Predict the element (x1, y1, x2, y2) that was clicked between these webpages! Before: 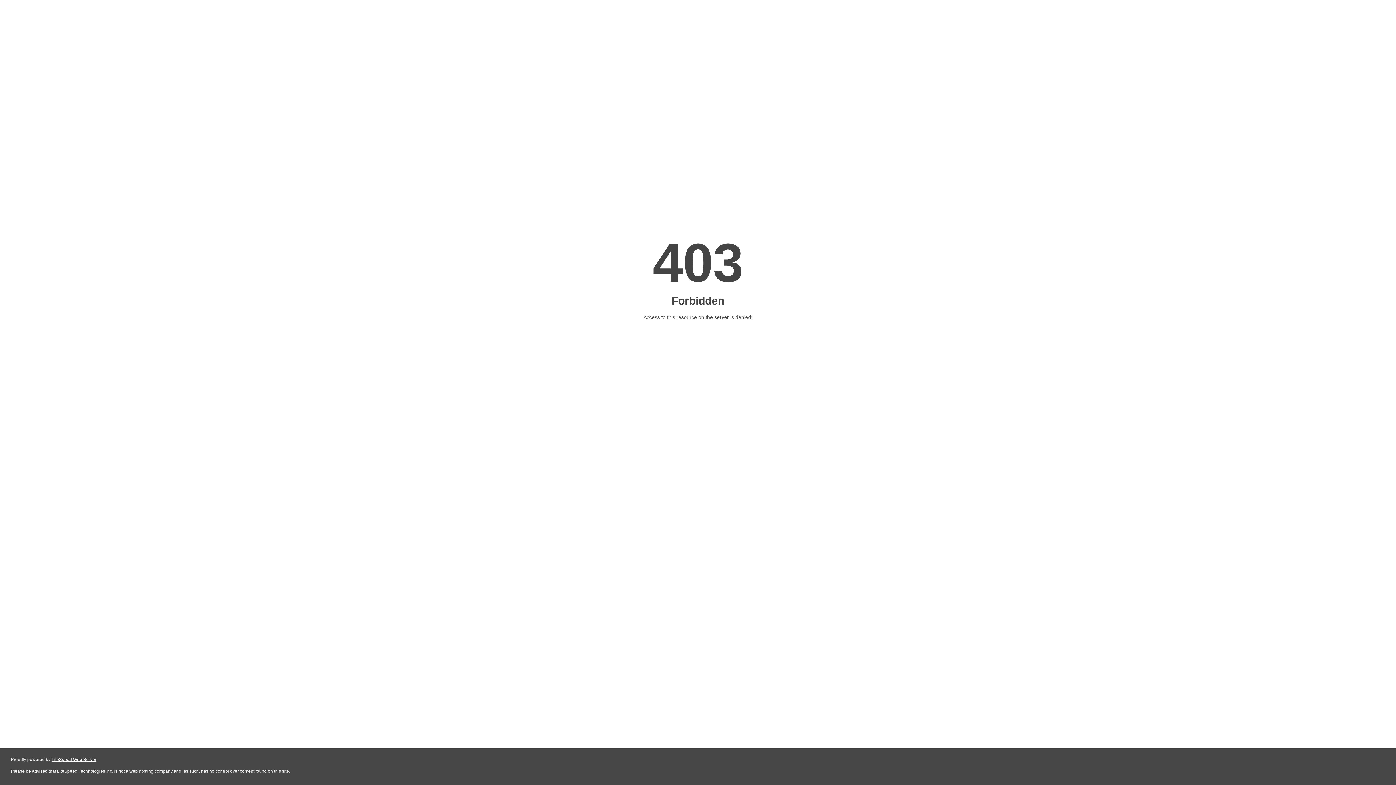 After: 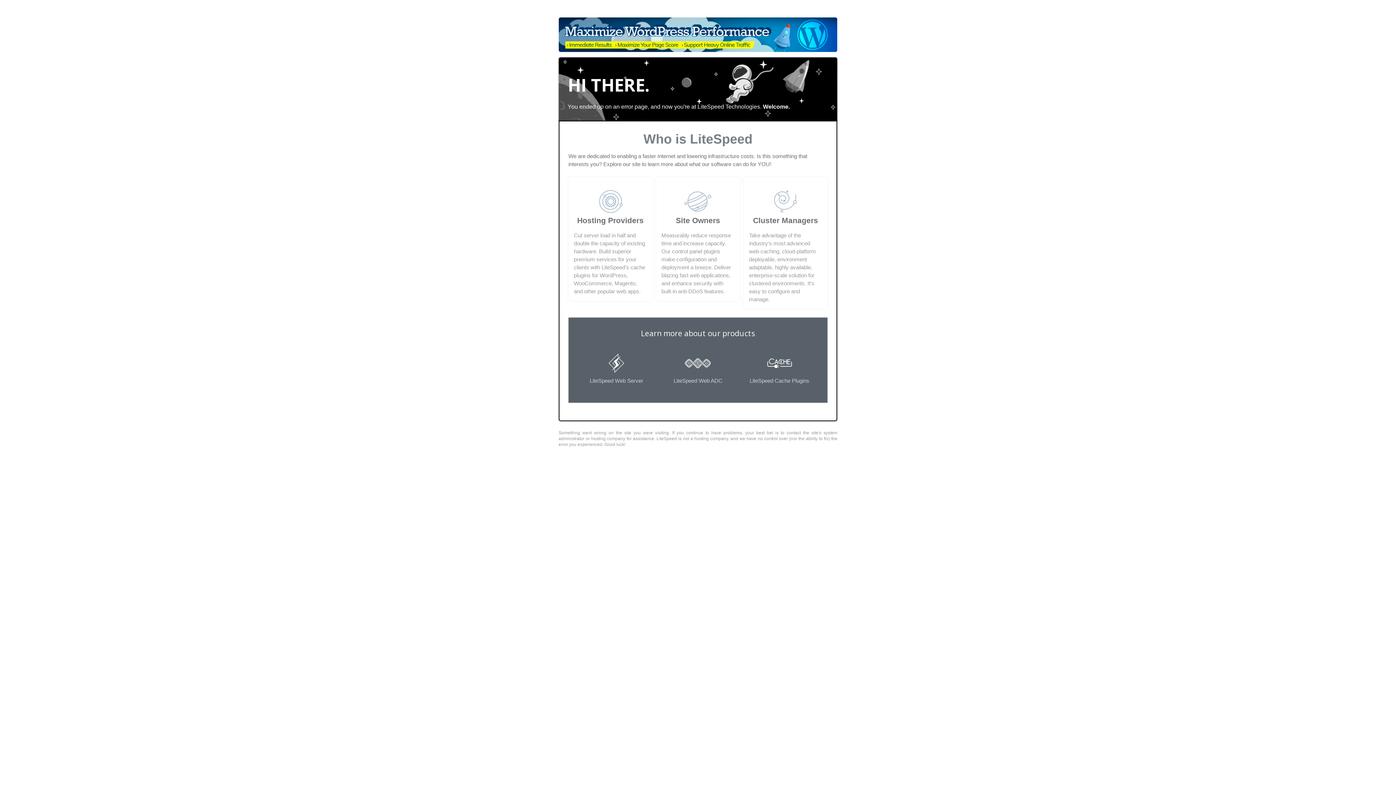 Action: bbox: (51, 757, 96, 762) label: LiteSpeed Web Server